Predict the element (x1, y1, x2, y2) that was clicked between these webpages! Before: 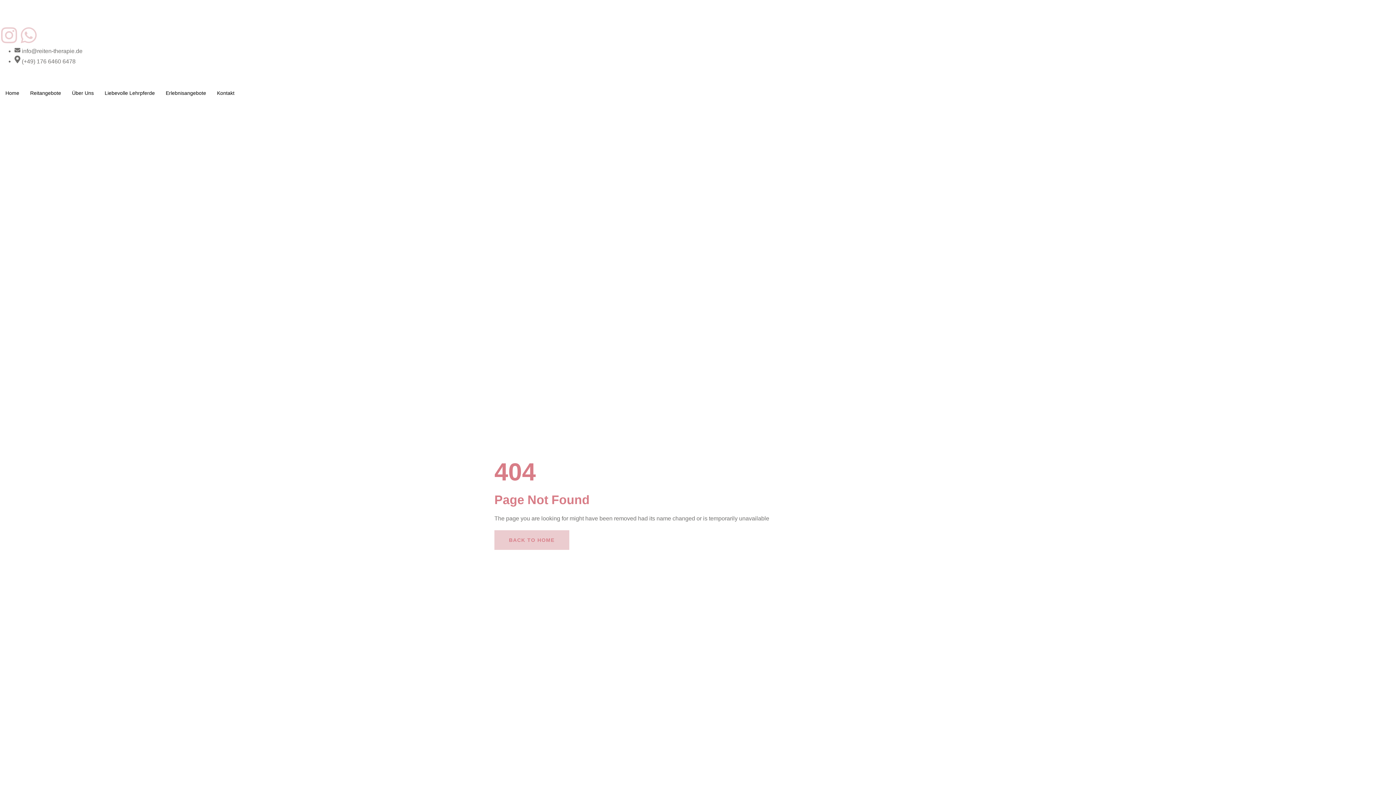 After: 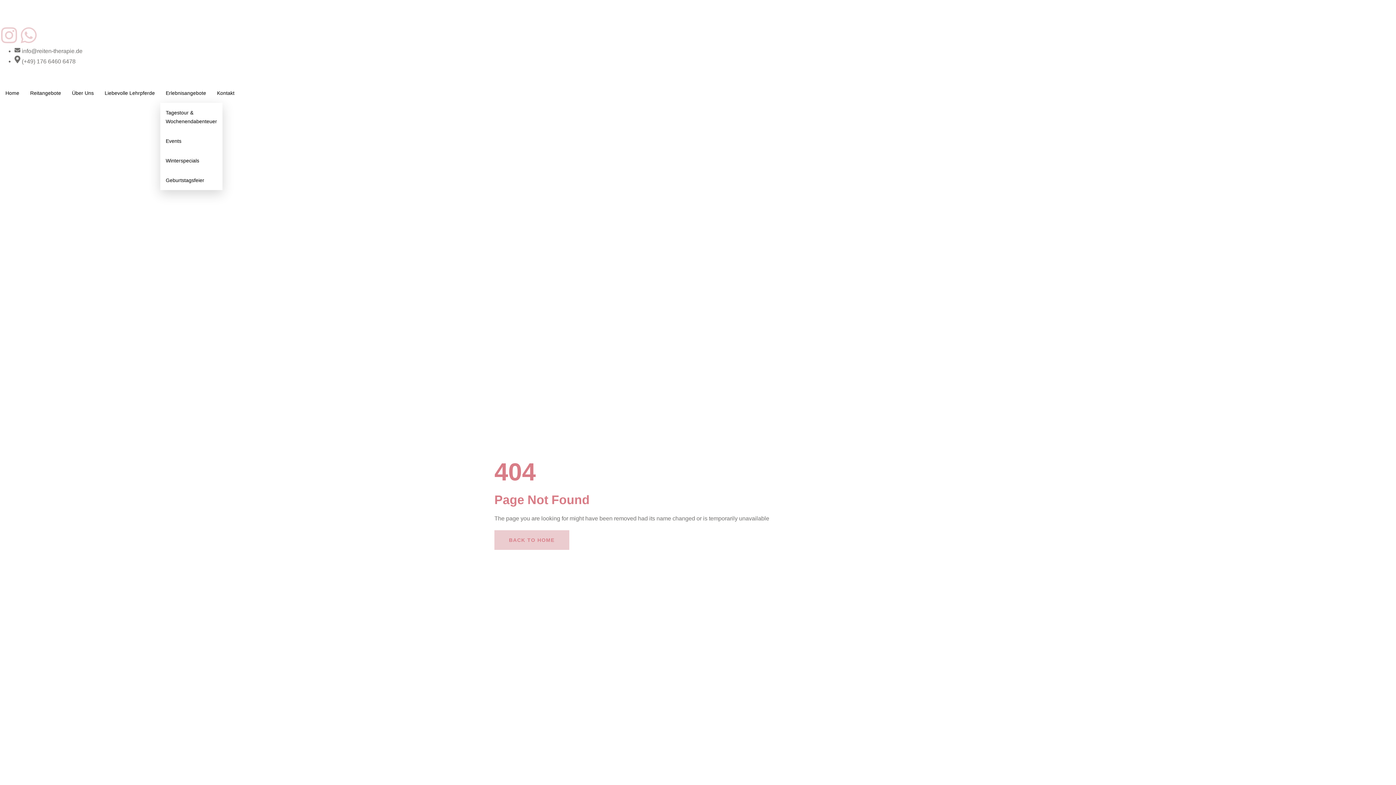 Action: label: Erlebnisangebote bbox: (160, 83, 211, 103)